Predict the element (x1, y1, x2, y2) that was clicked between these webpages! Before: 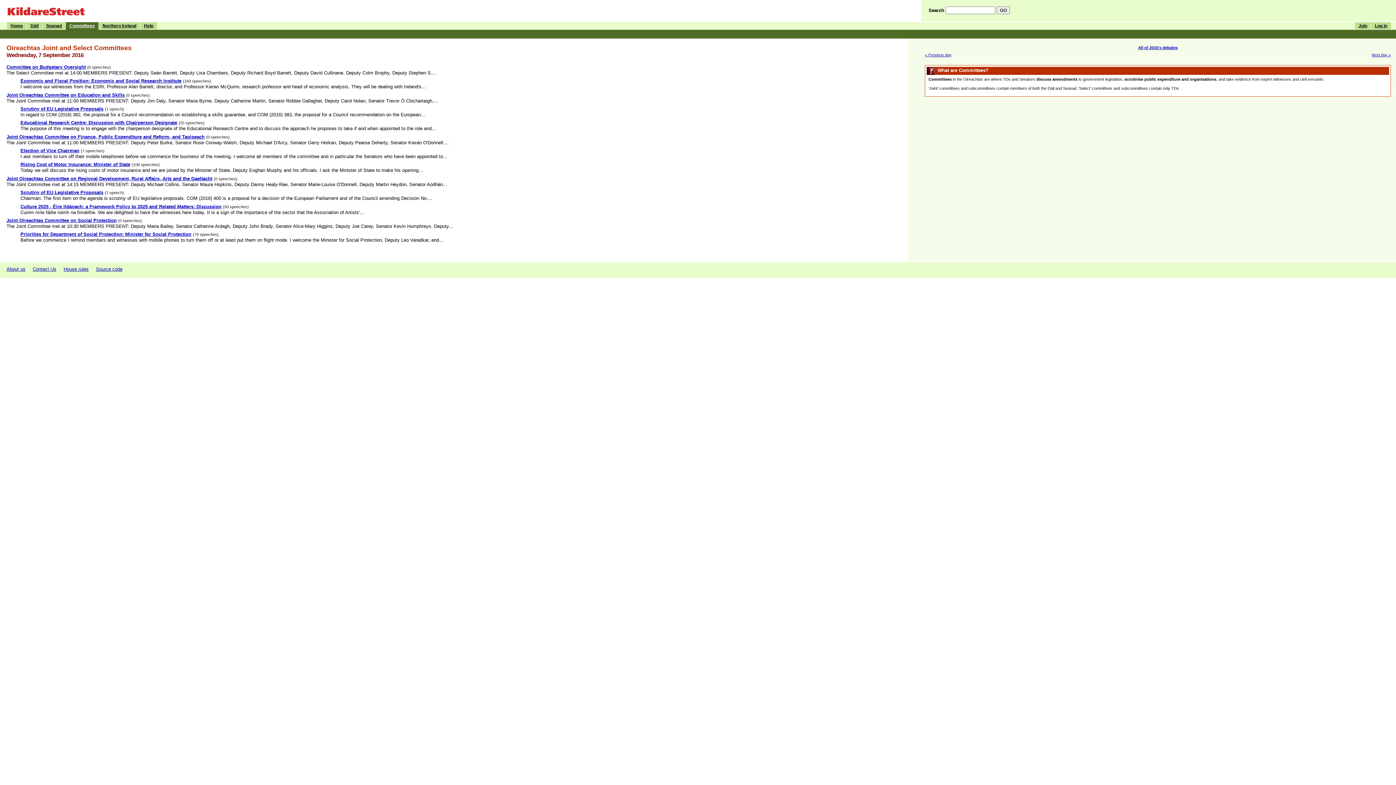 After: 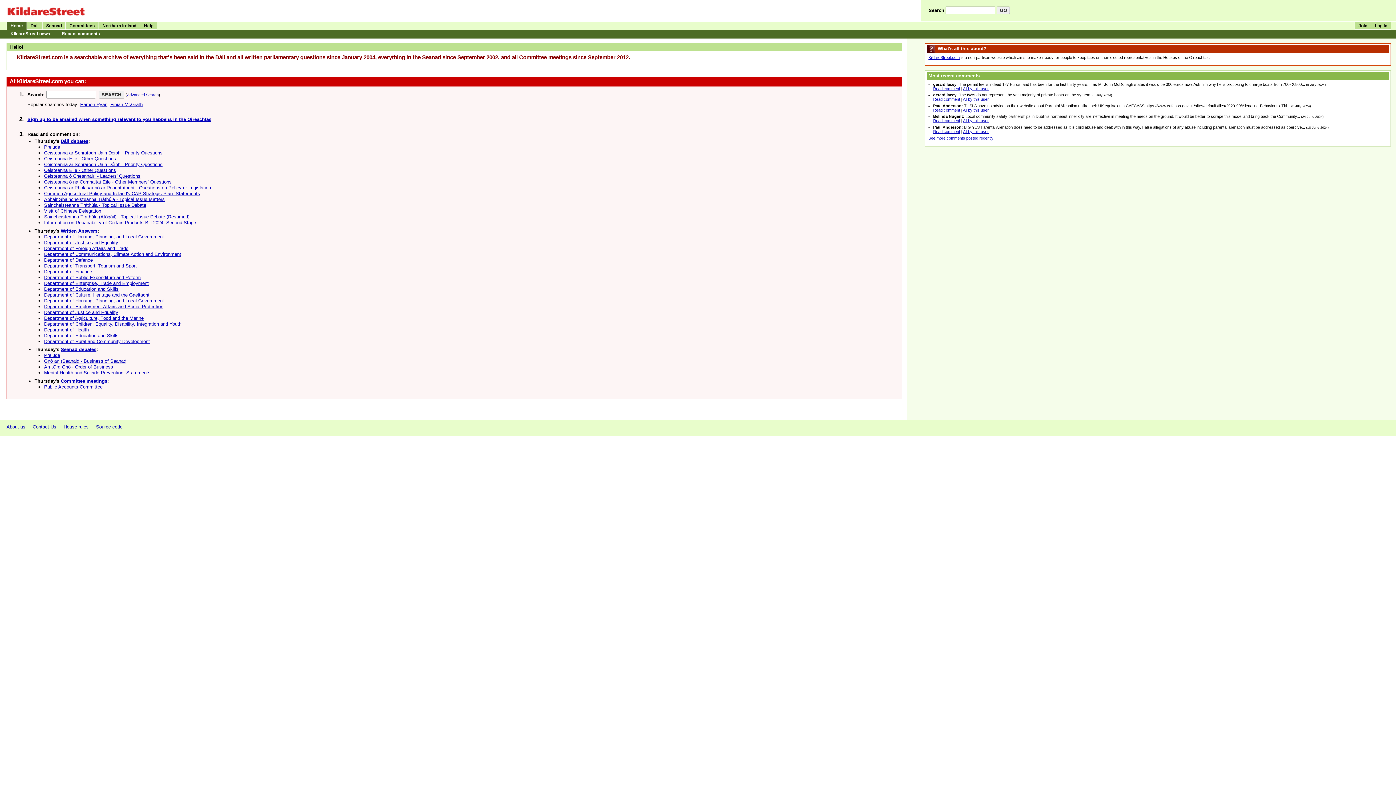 Action: bbox: (6, 15, 113, 15)